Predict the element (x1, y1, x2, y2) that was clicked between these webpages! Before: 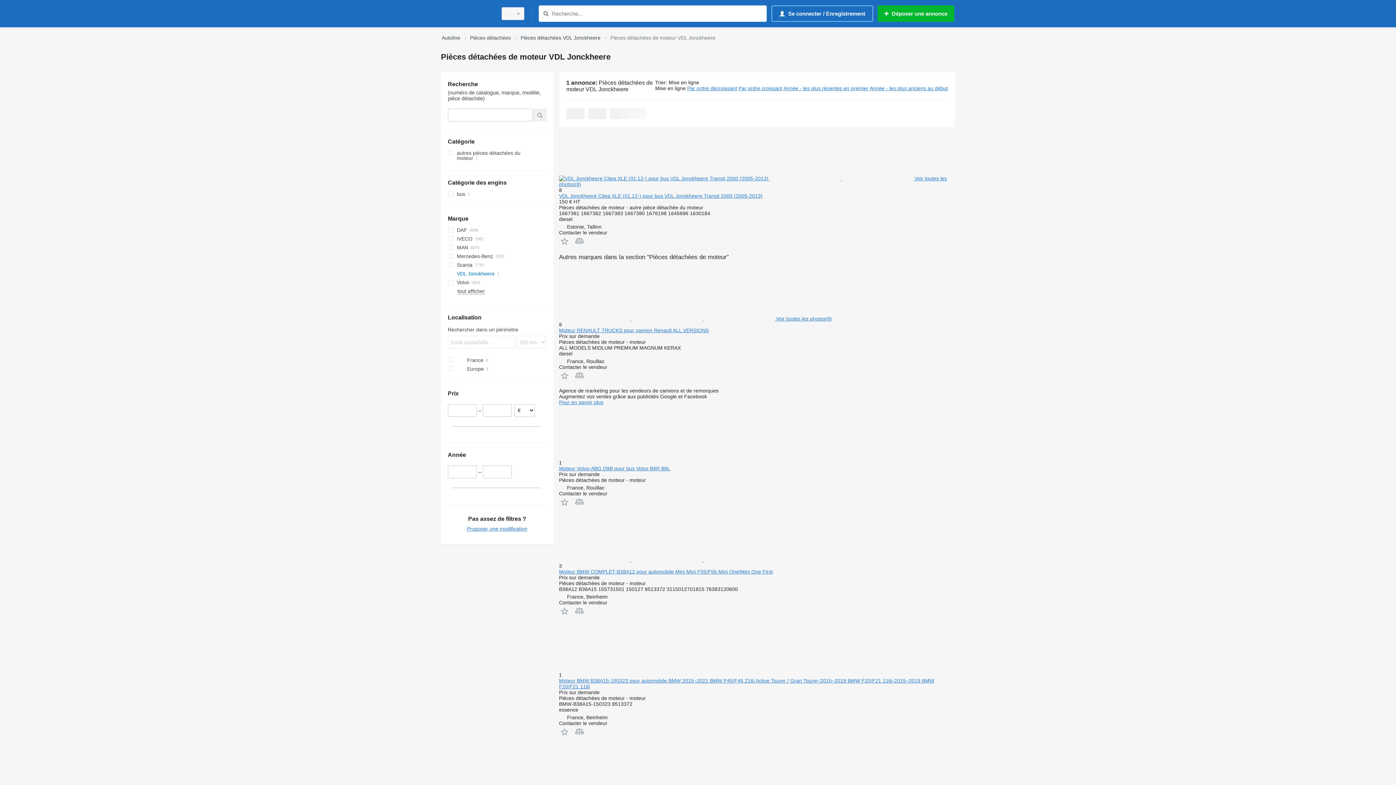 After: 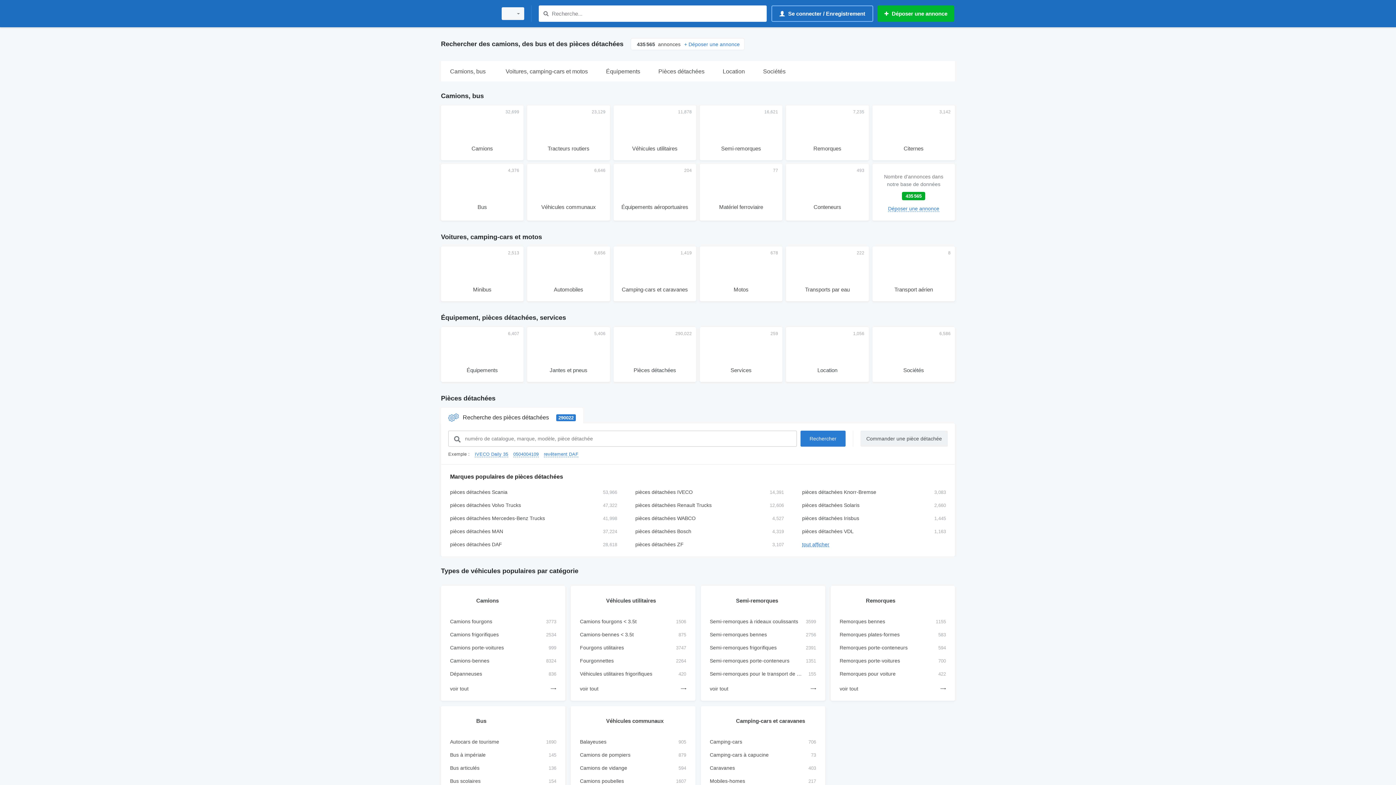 Action: label: Autoline bbox: (441, 33, 460, 42)